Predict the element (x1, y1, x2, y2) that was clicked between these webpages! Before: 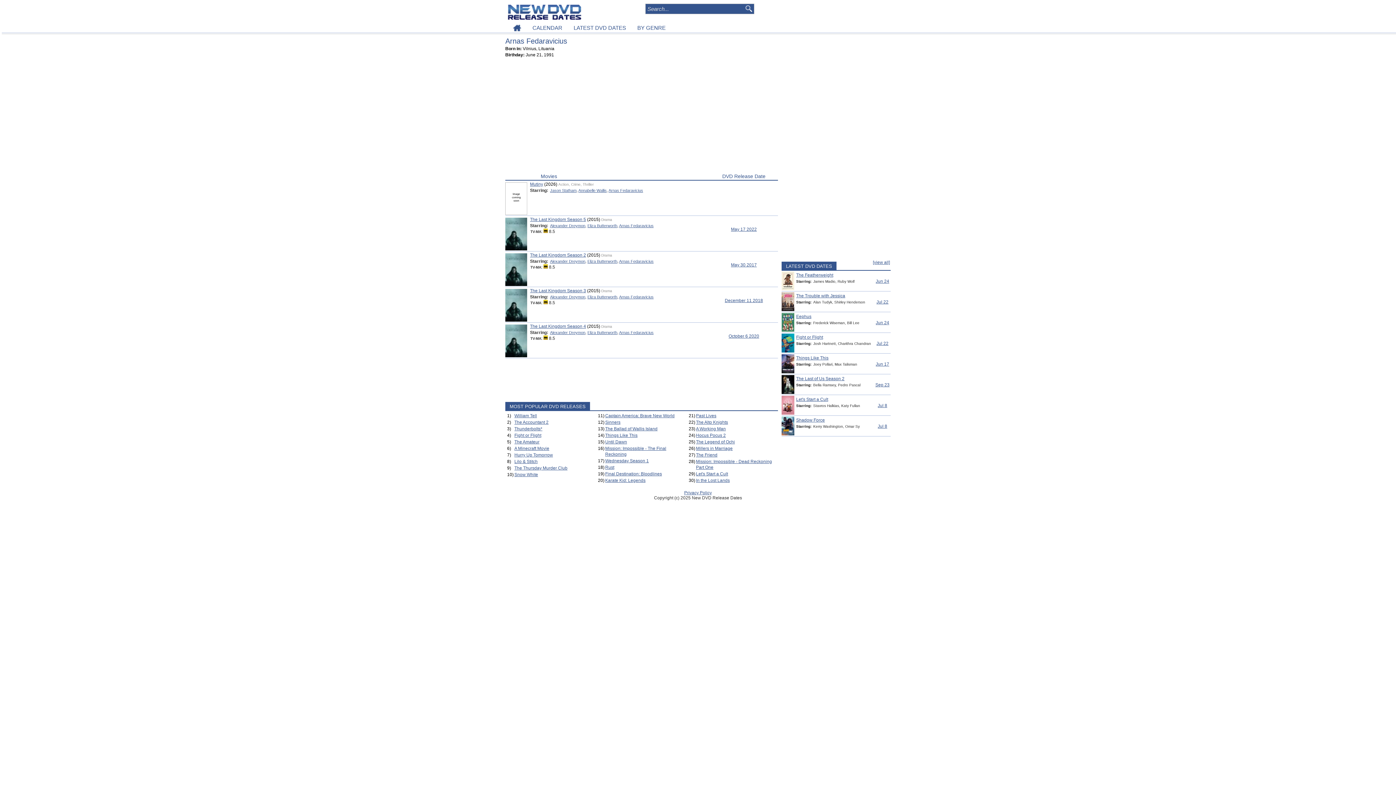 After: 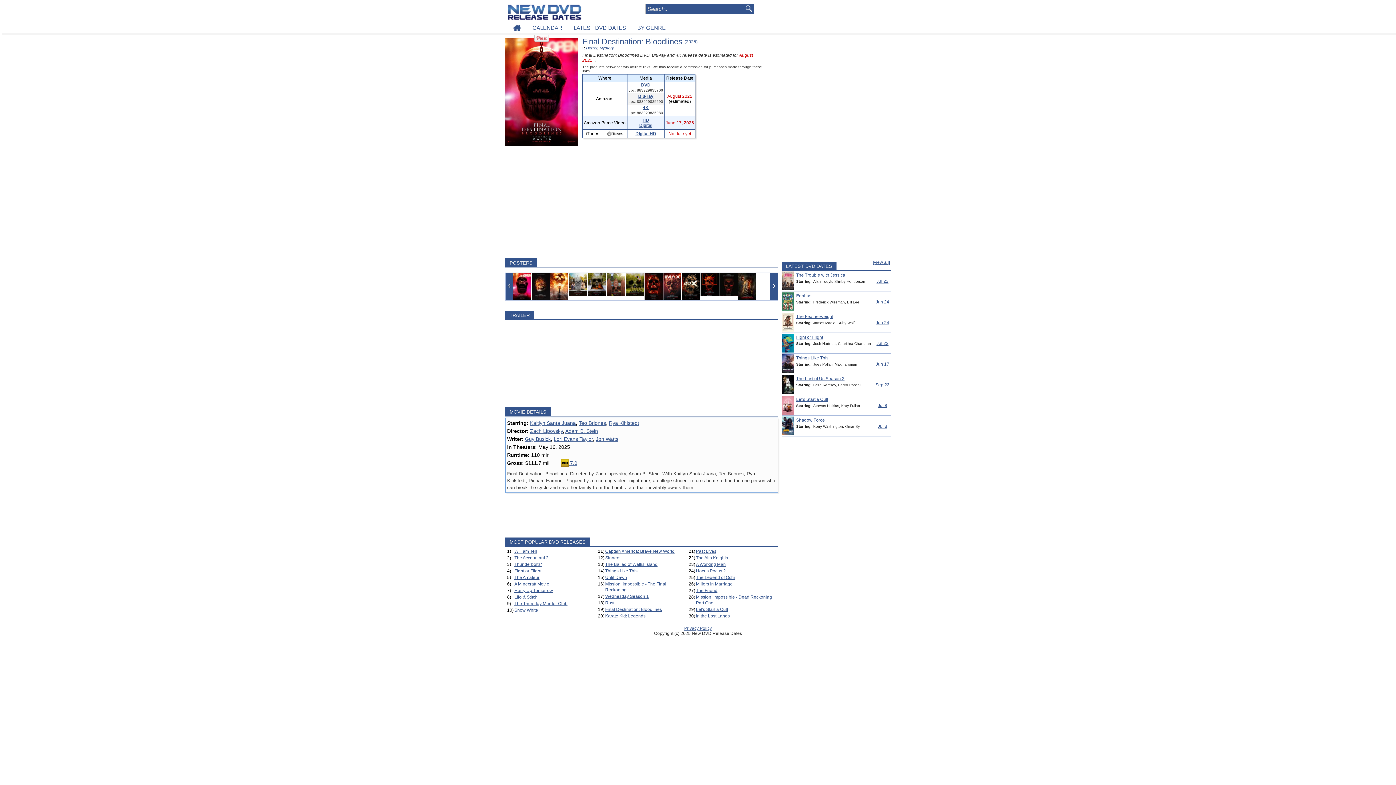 Action: label: Final Destination: Bloodlines bbox: (605, 471, 662, 476)